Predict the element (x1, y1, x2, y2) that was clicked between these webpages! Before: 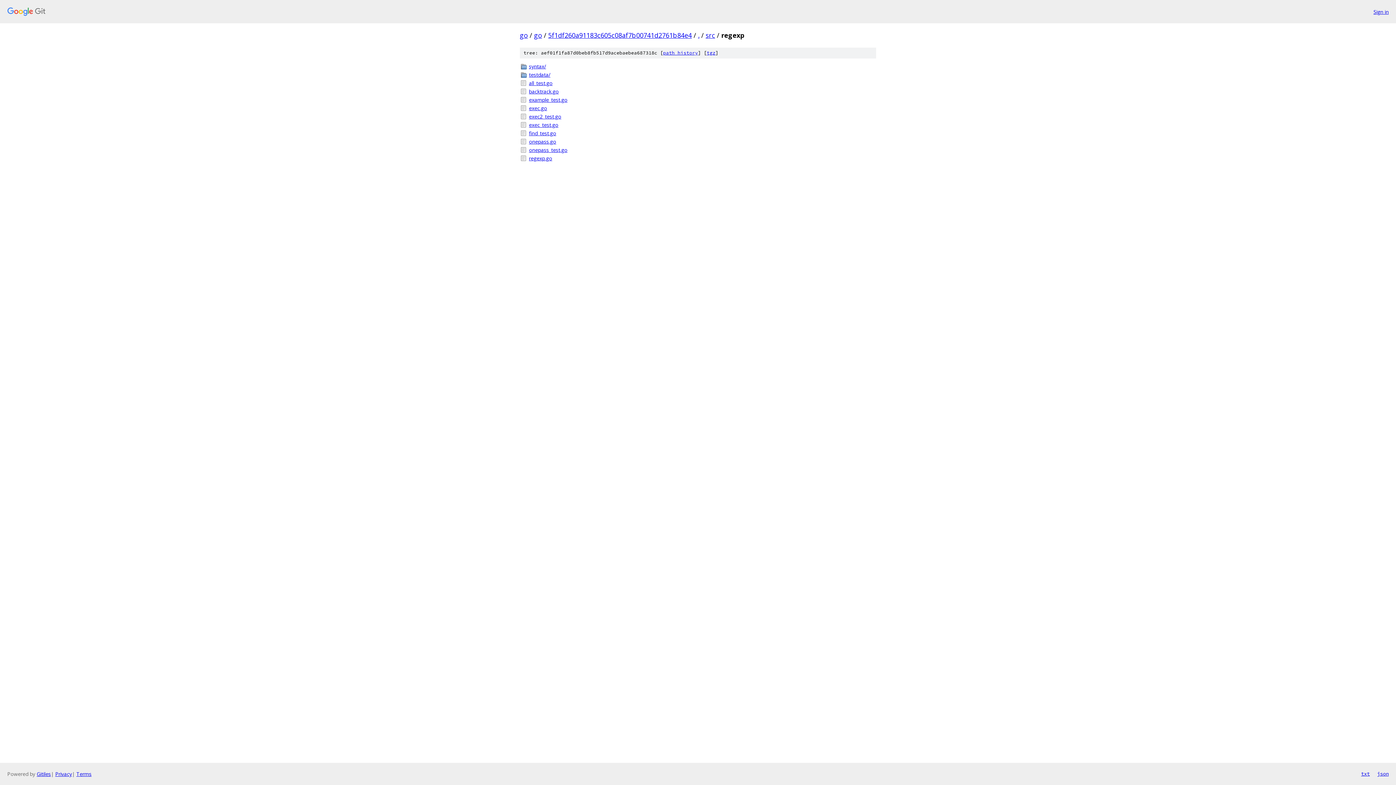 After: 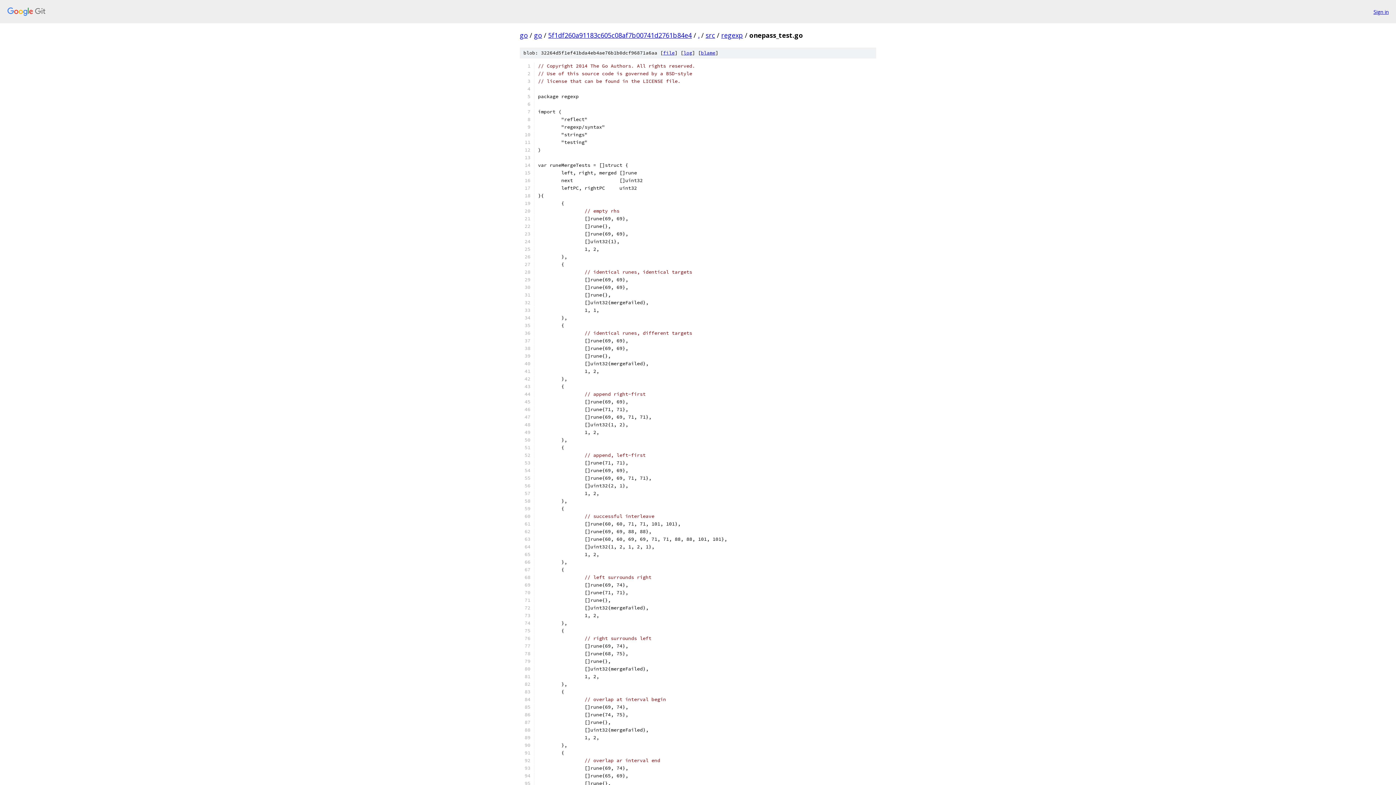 Action: bbox: (529, 146, 876, 153) label: onepass_test.go